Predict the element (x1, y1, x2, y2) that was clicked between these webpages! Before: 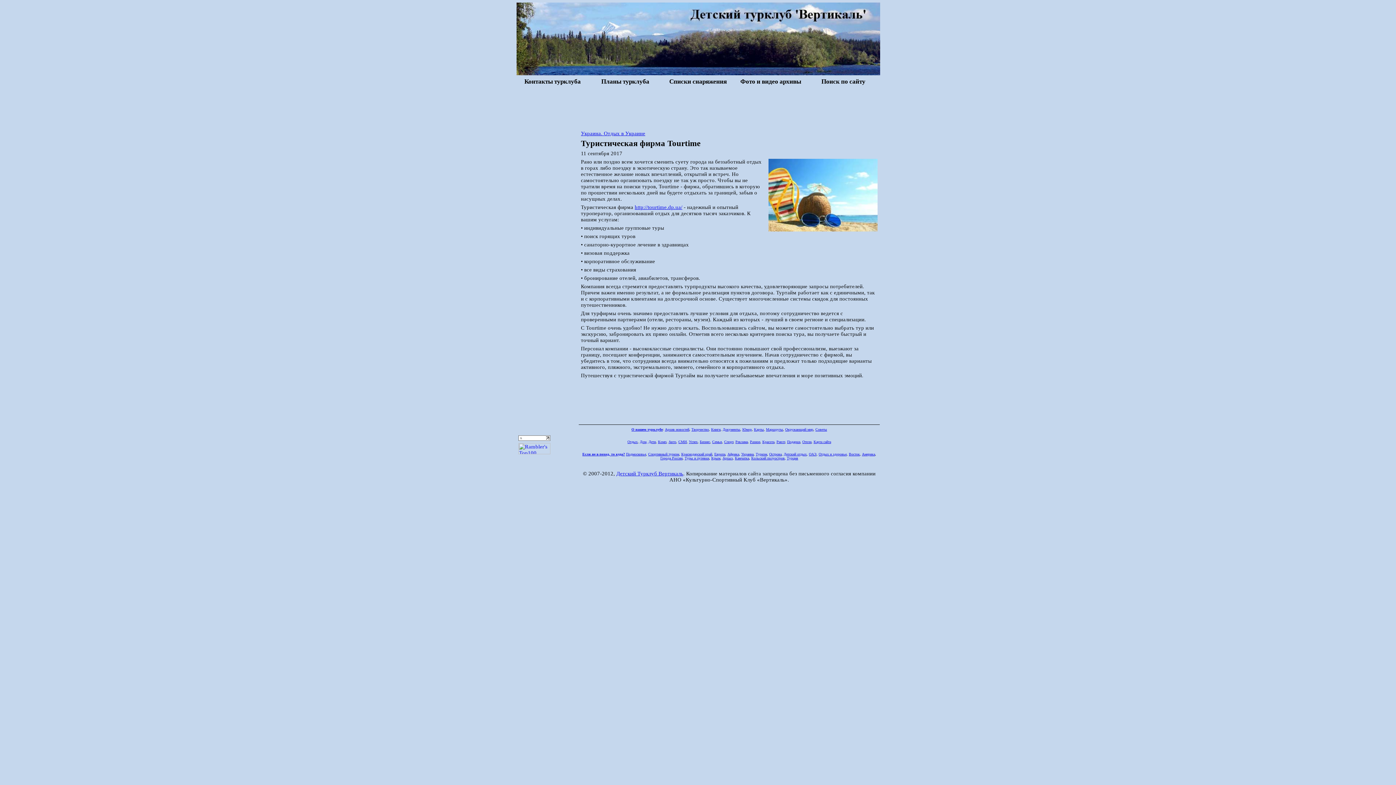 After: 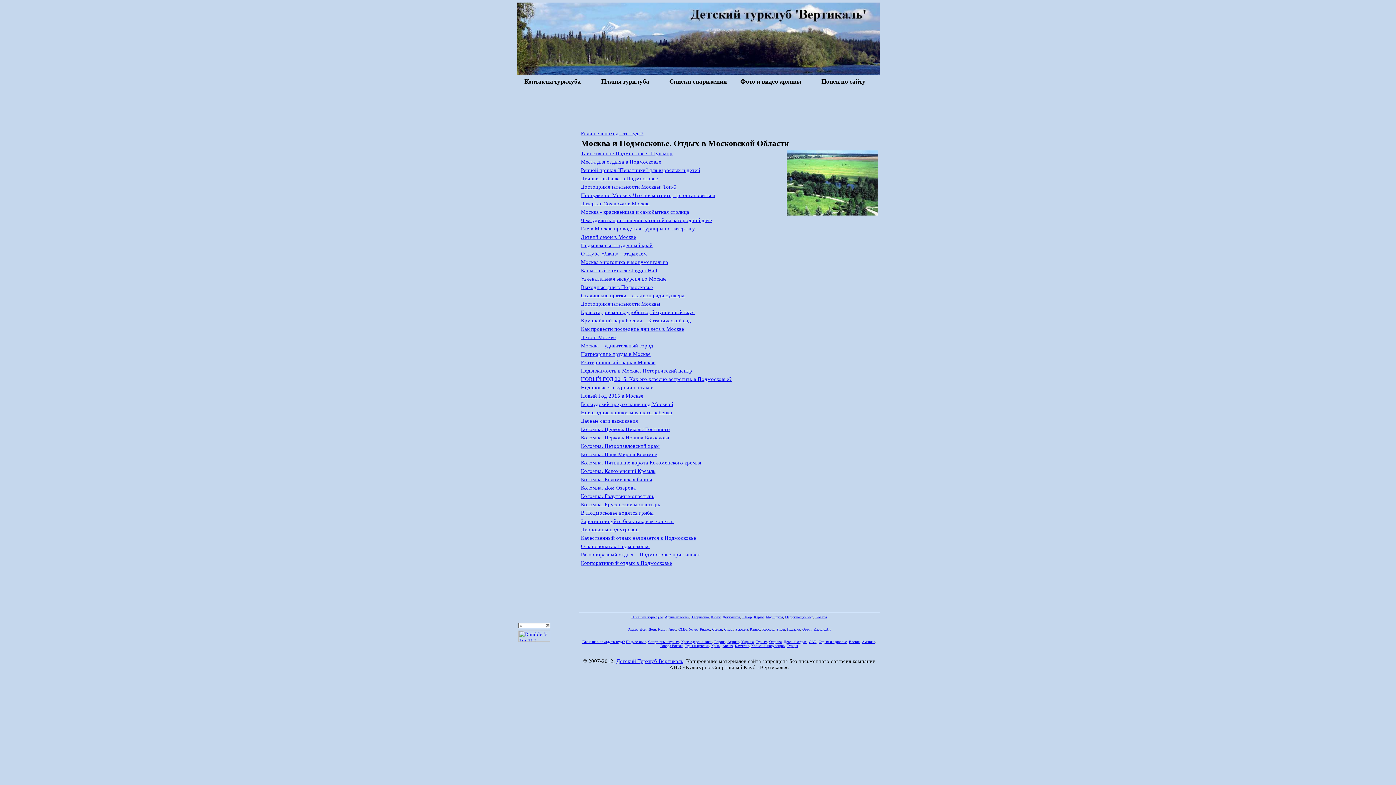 Action: label: Подмосковье bbox: (626, 452, 646, 456)